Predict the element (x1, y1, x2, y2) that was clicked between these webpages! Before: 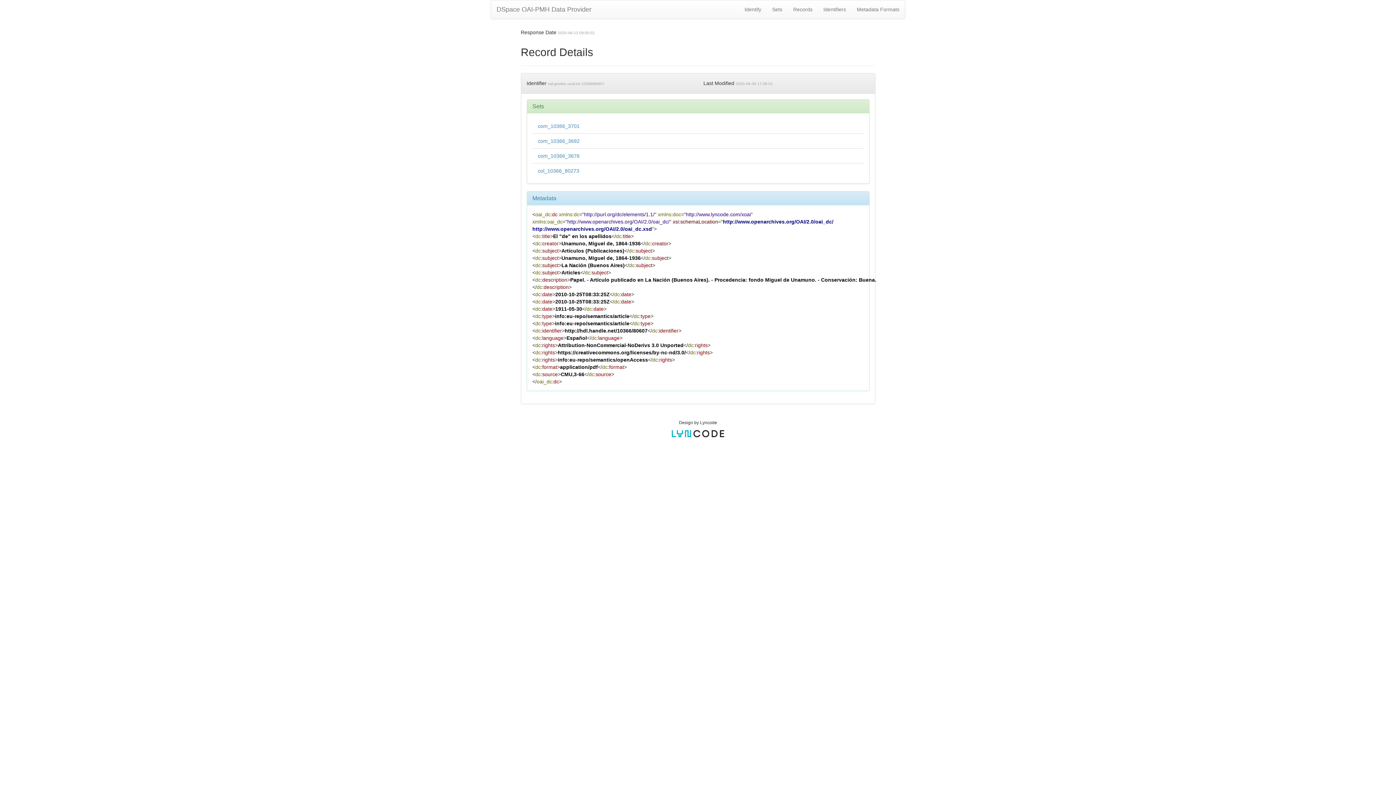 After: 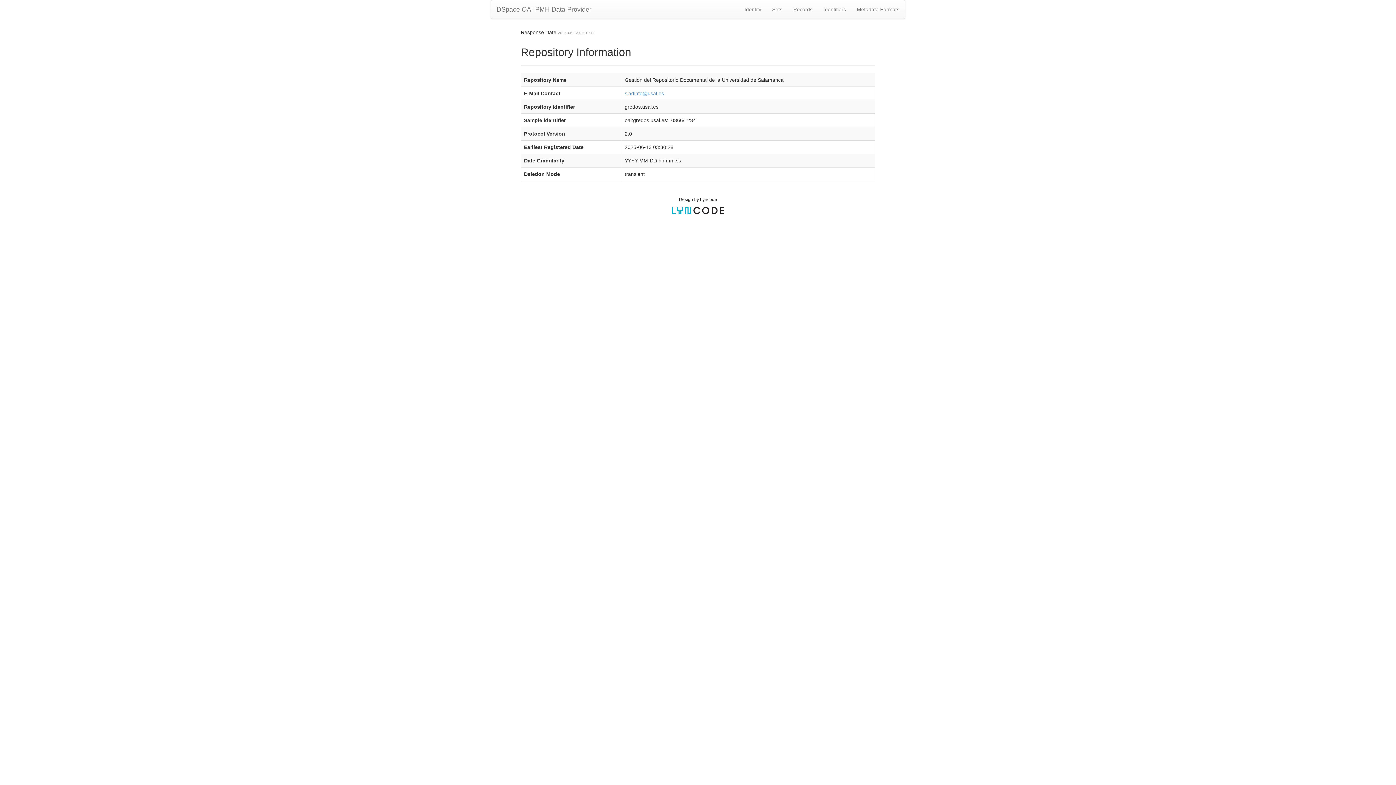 Action: bbox: (739, 0, 766, 18) label: Identify